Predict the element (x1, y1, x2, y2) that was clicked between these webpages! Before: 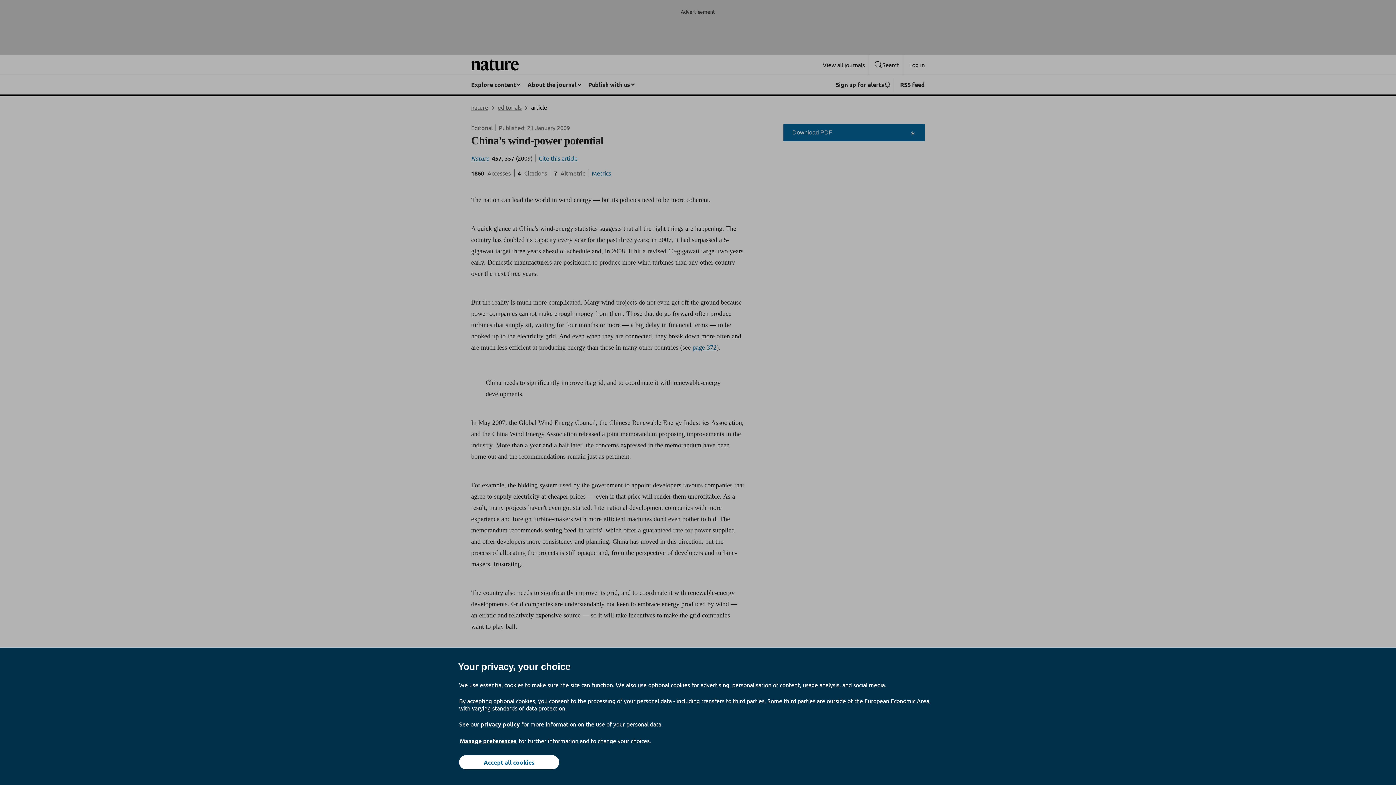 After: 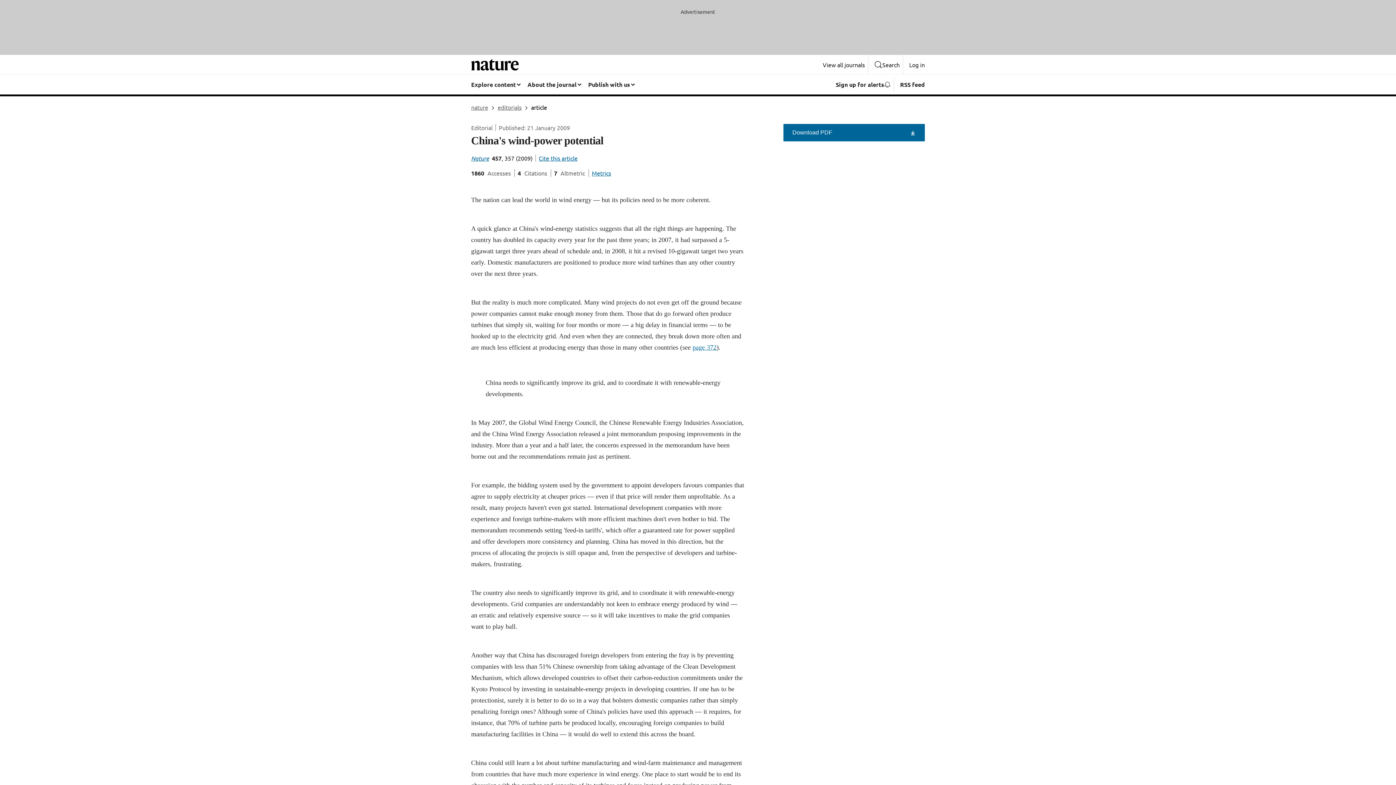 Action: bbox: (459, 755, 559, 769) label: Accept all cookies